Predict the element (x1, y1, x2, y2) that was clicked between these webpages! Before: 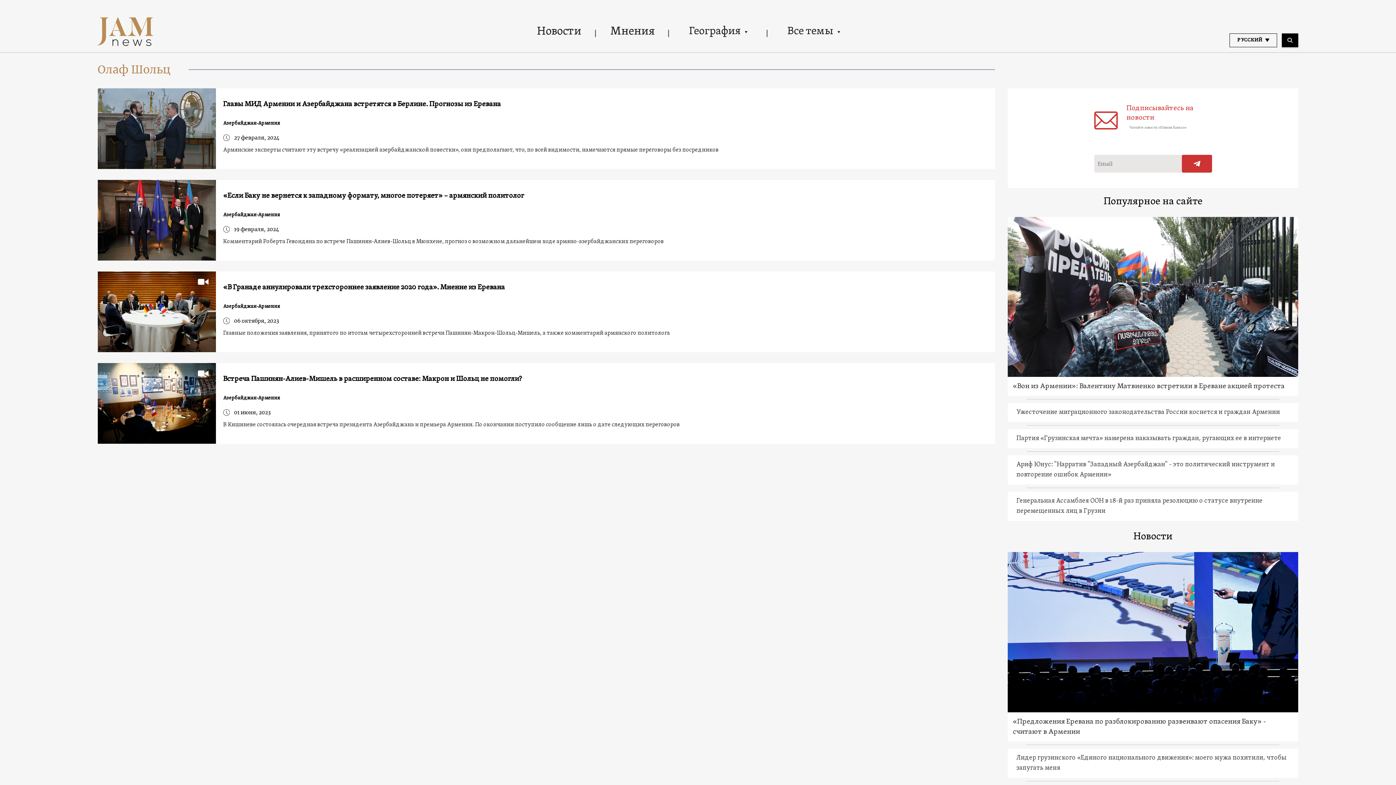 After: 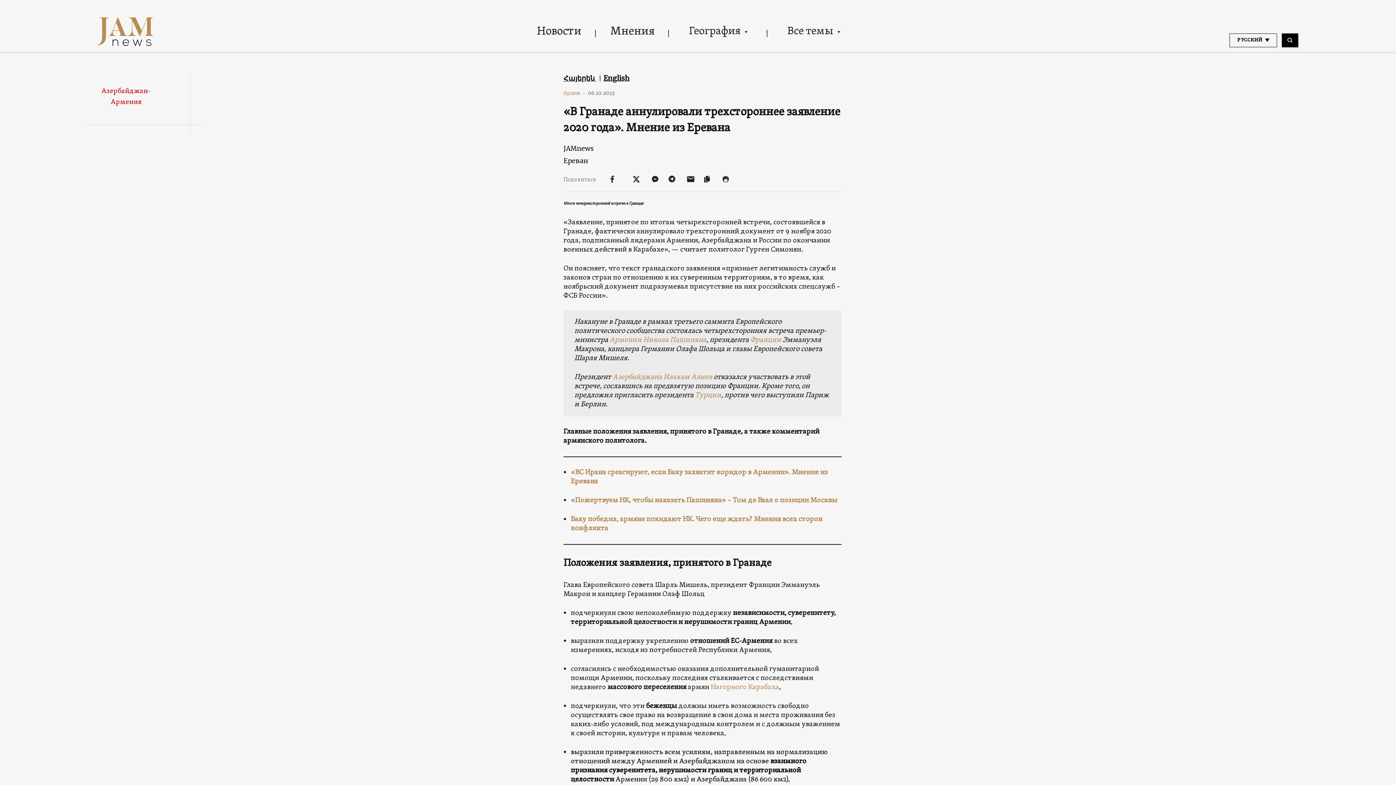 Action: label: «В Гранаде аннулировали трехстороннее заявление 2020 года». Мнение из Еревана bbox: (223, 282, 987, 292)